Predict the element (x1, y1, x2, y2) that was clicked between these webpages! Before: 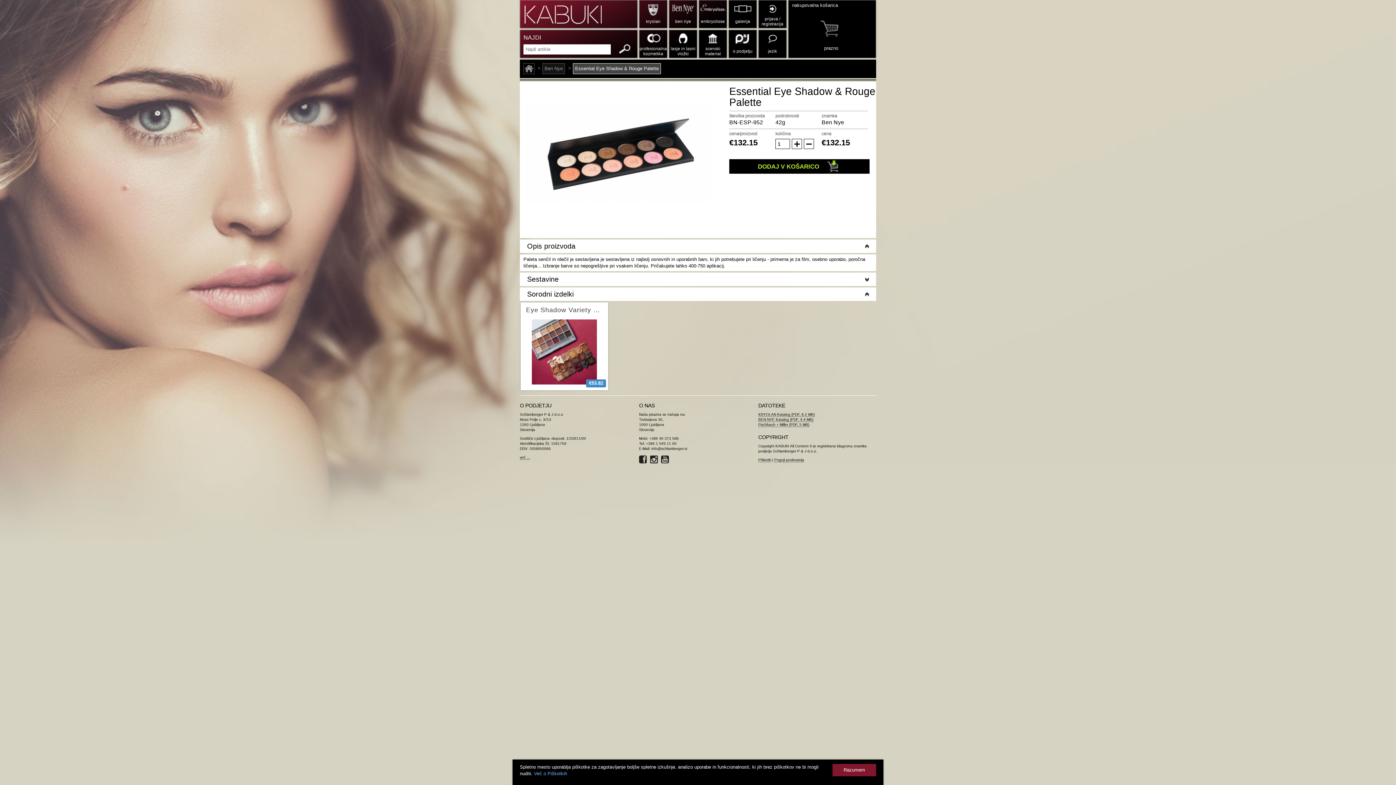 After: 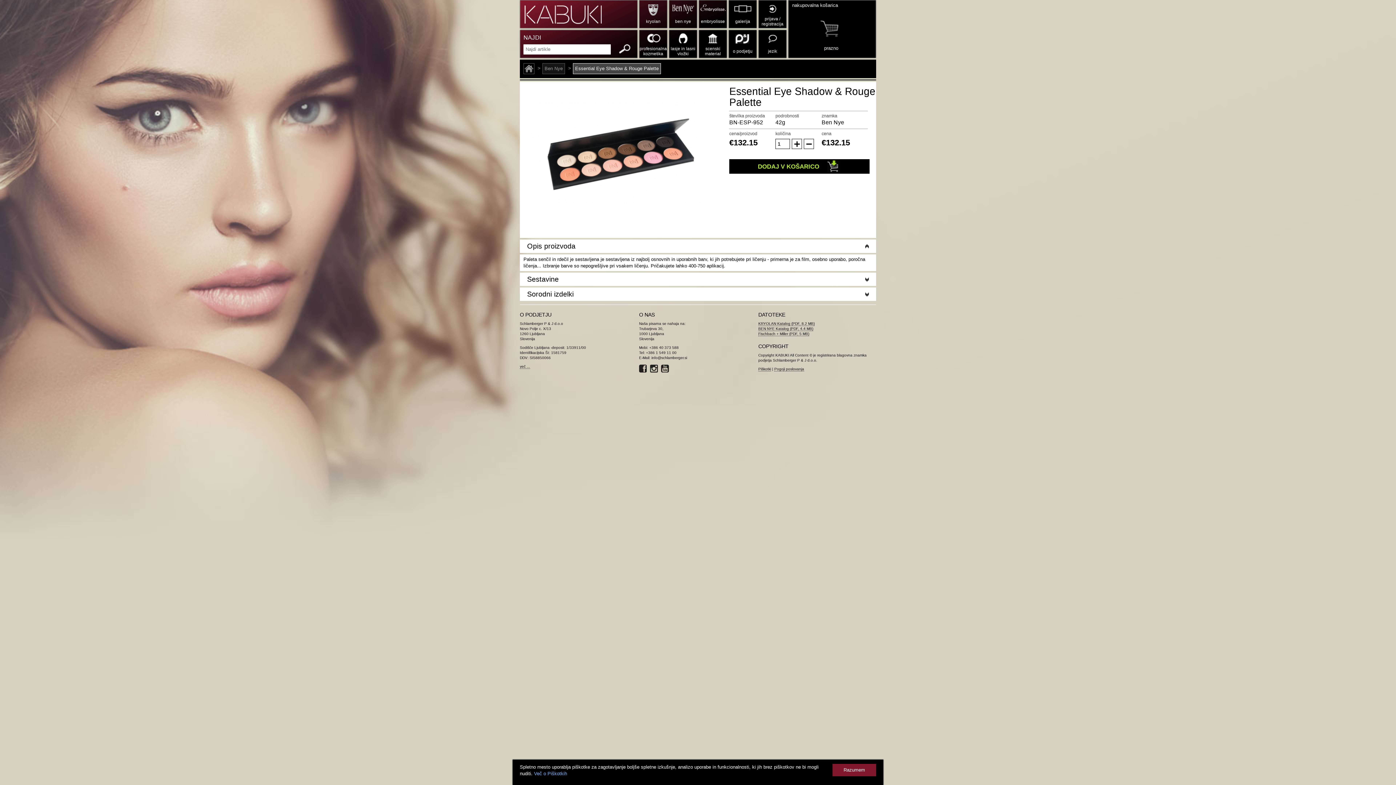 Action: bbox: (520, 287, 876, 301) label: Sorodni izdelki